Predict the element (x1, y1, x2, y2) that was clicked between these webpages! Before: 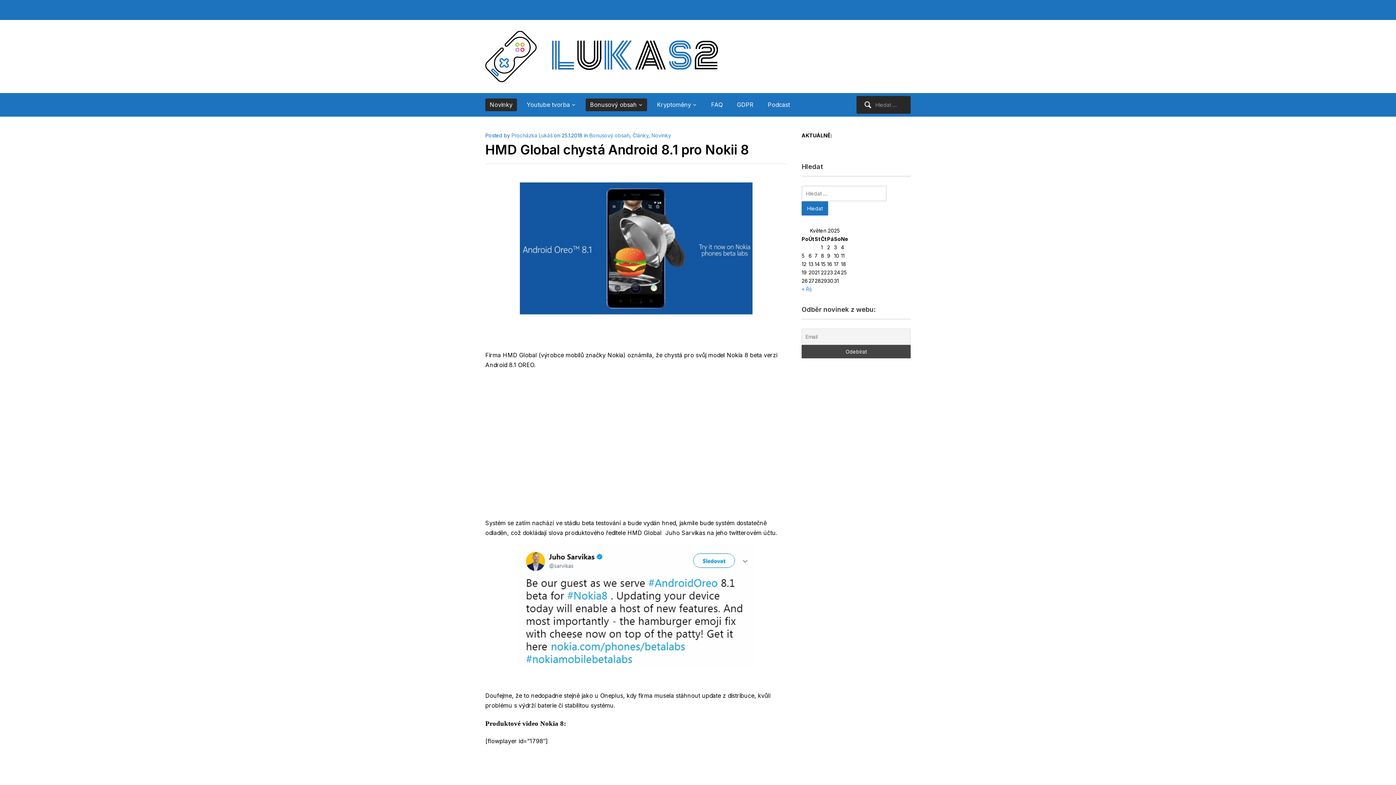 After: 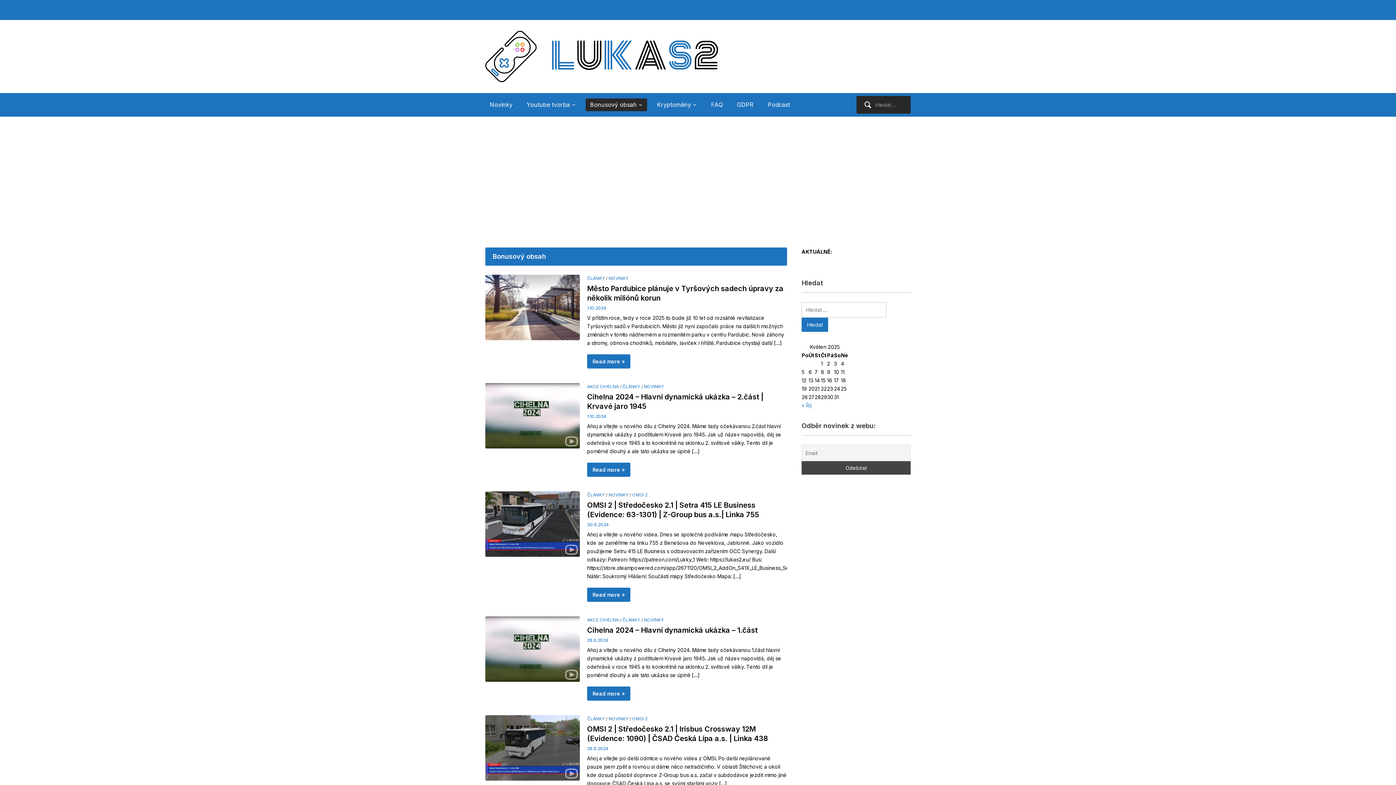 Action: label: Bonusový obsah bbox: (589, 132, 629, 138)